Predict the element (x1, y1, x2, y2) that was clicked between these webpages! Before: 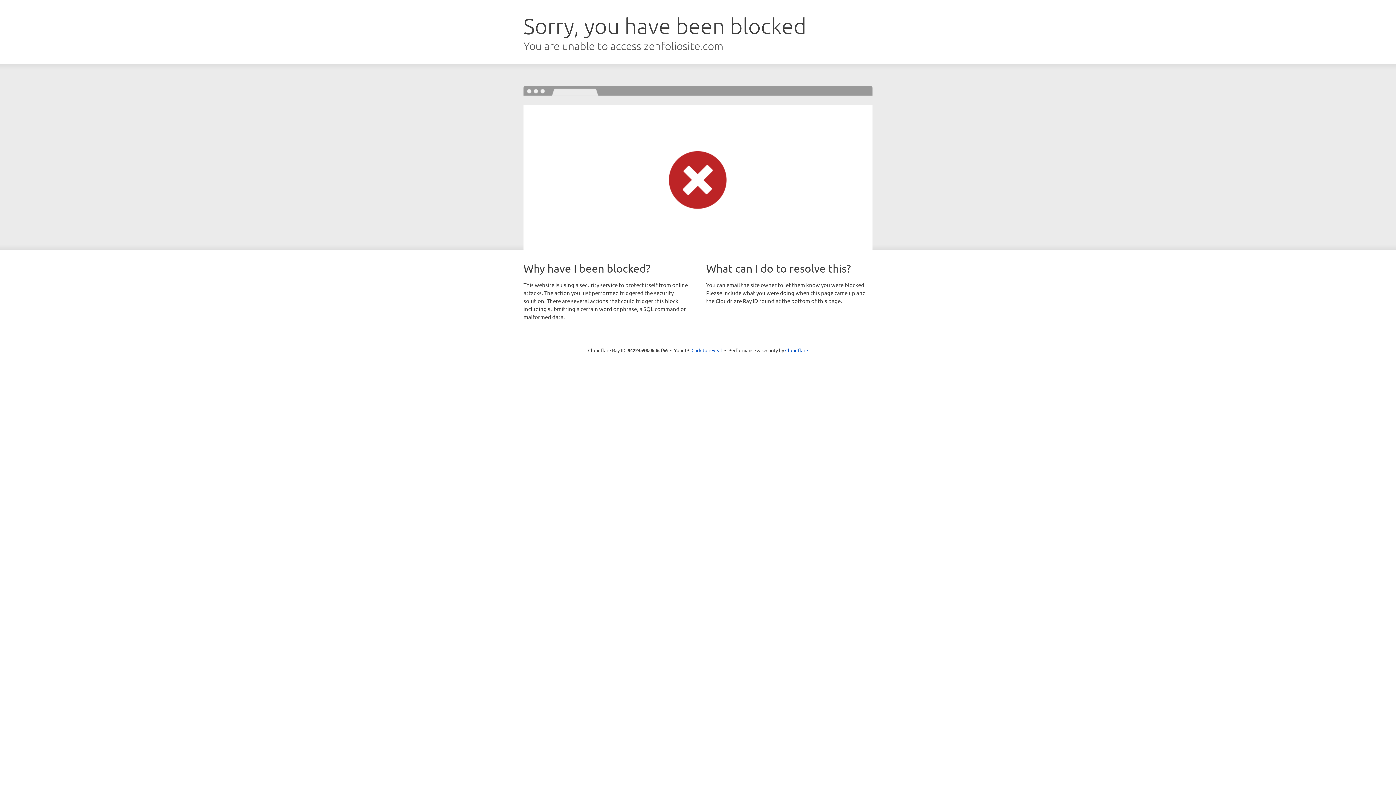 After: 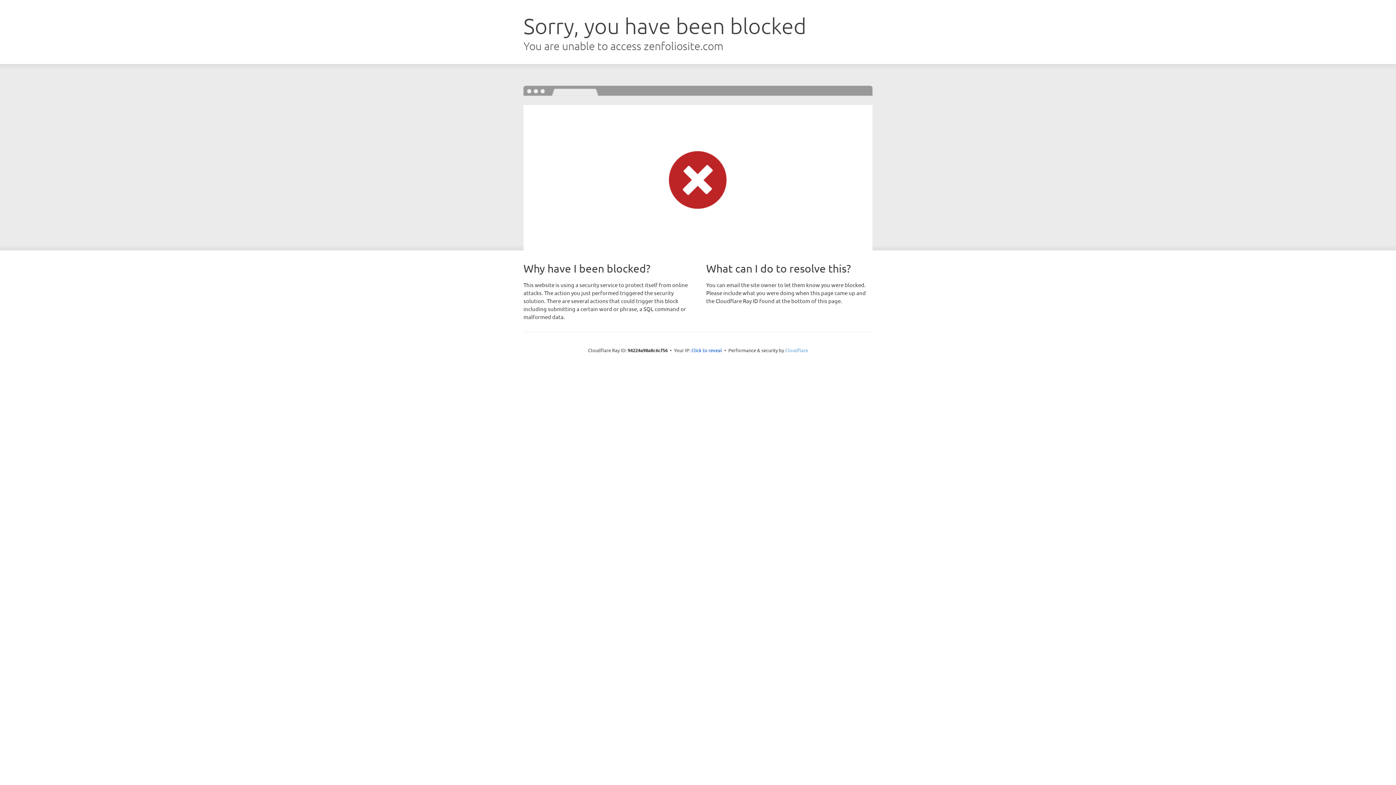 Action: label: Cloudflare bbox: (785, 347, 808, 353)